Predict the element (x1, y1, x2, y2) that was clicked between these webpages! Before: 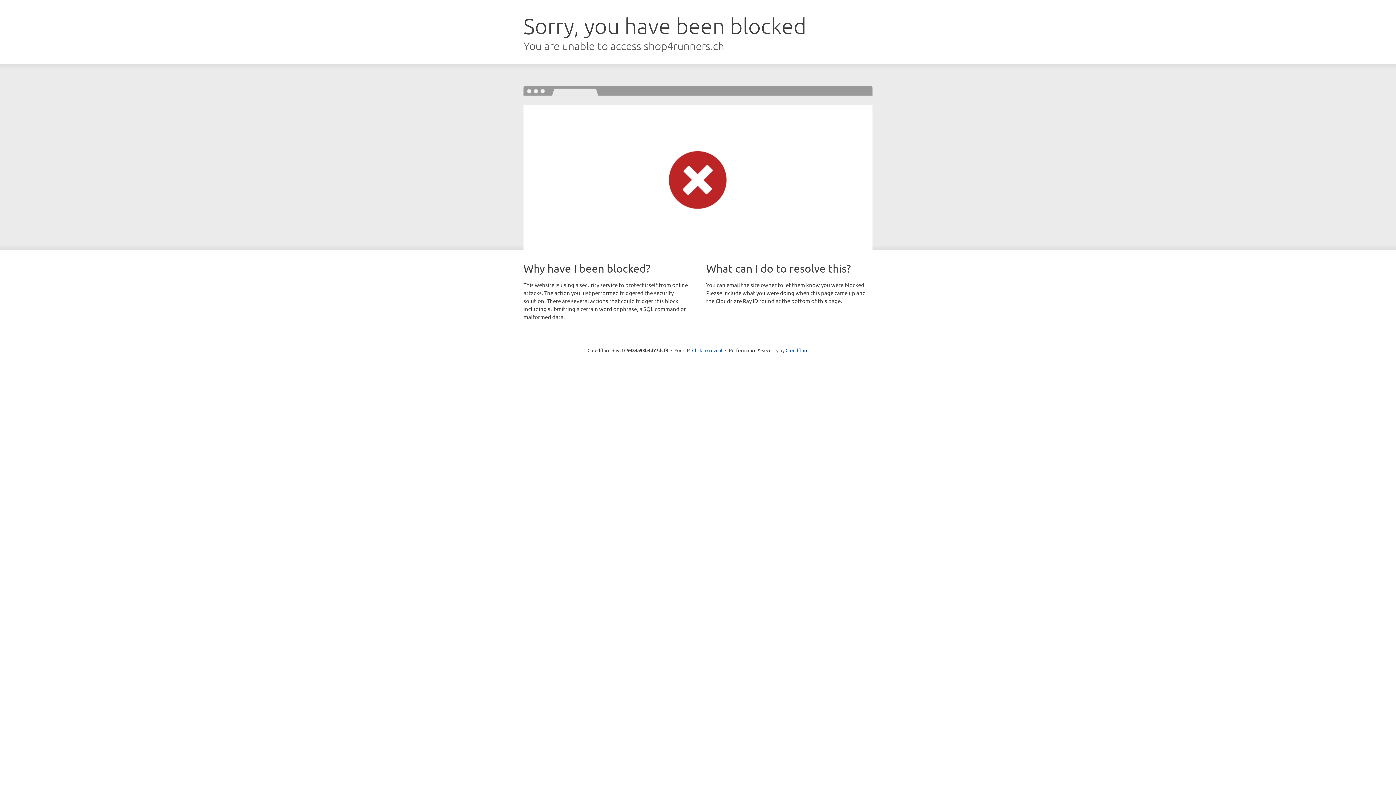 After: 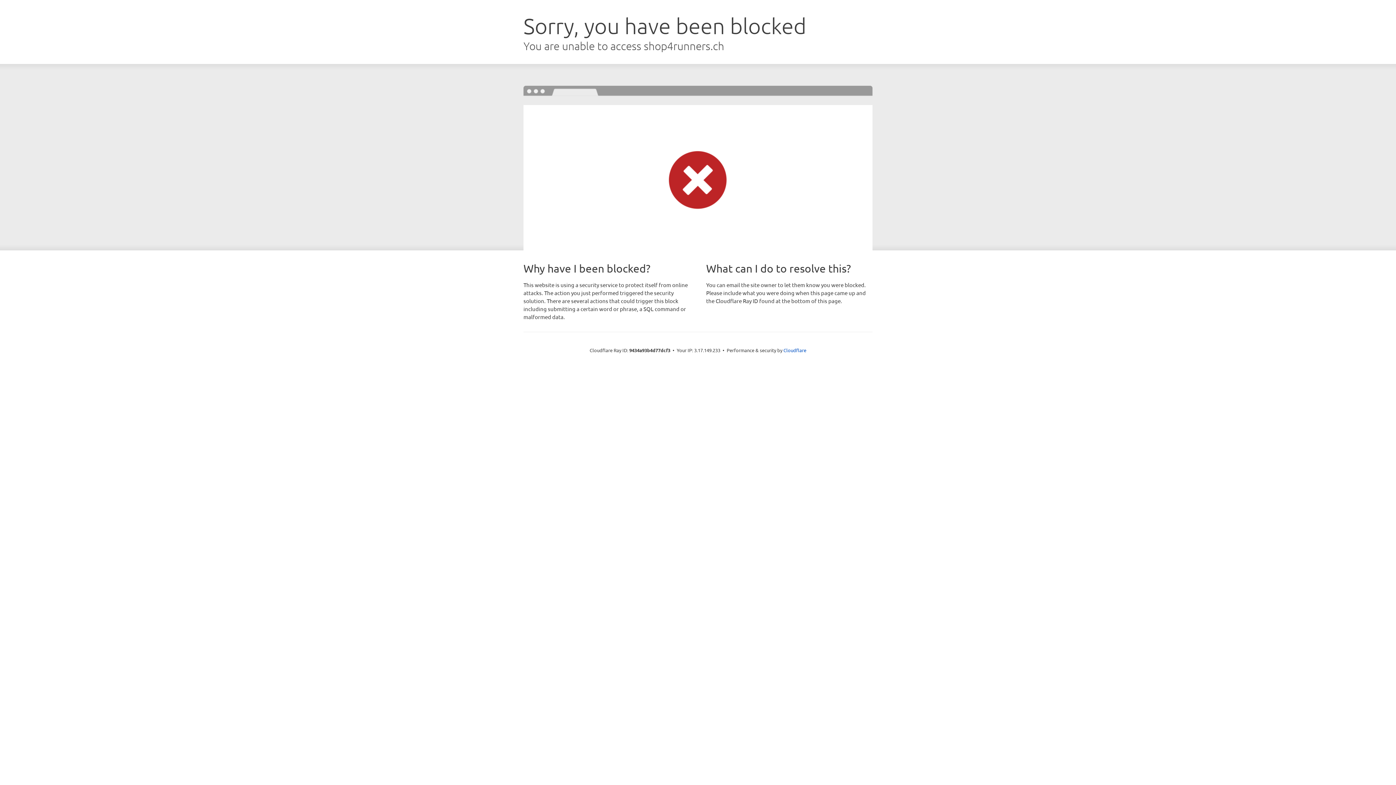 Action: label: Click to reveal bbox: (692, 346, 722, 353)